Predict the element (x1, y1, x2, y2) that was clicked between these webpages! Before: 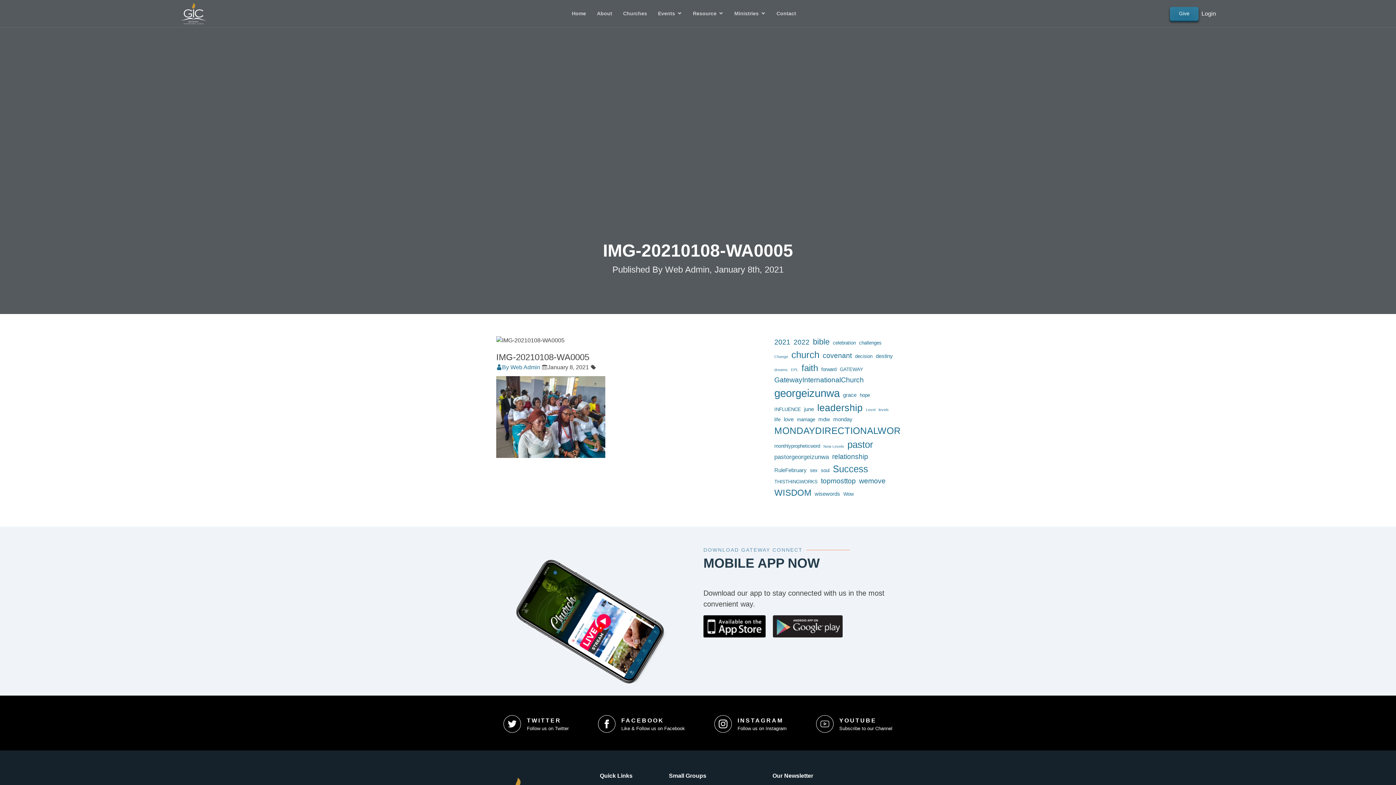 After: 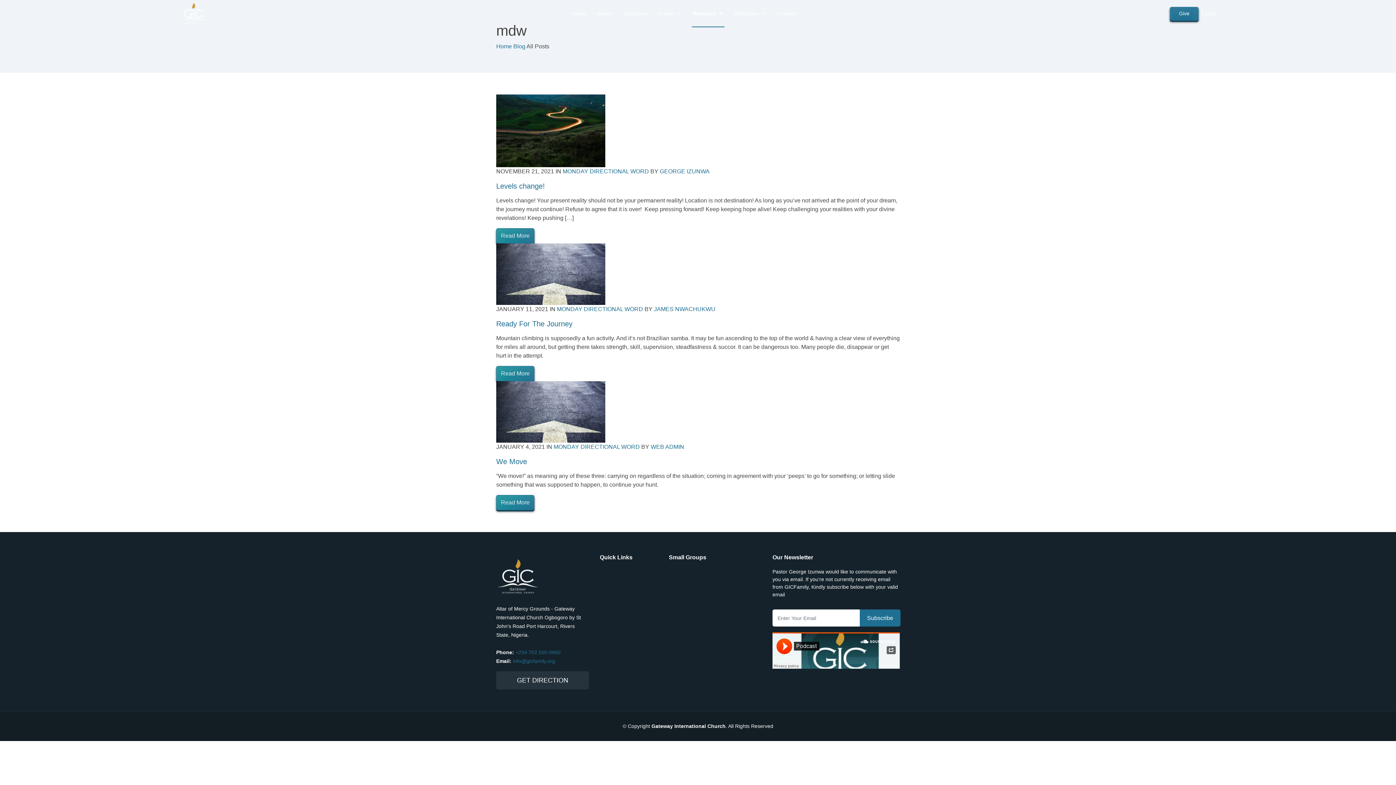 Action: label: mdw (3 items) bbox: (818, 415, 830, 423)